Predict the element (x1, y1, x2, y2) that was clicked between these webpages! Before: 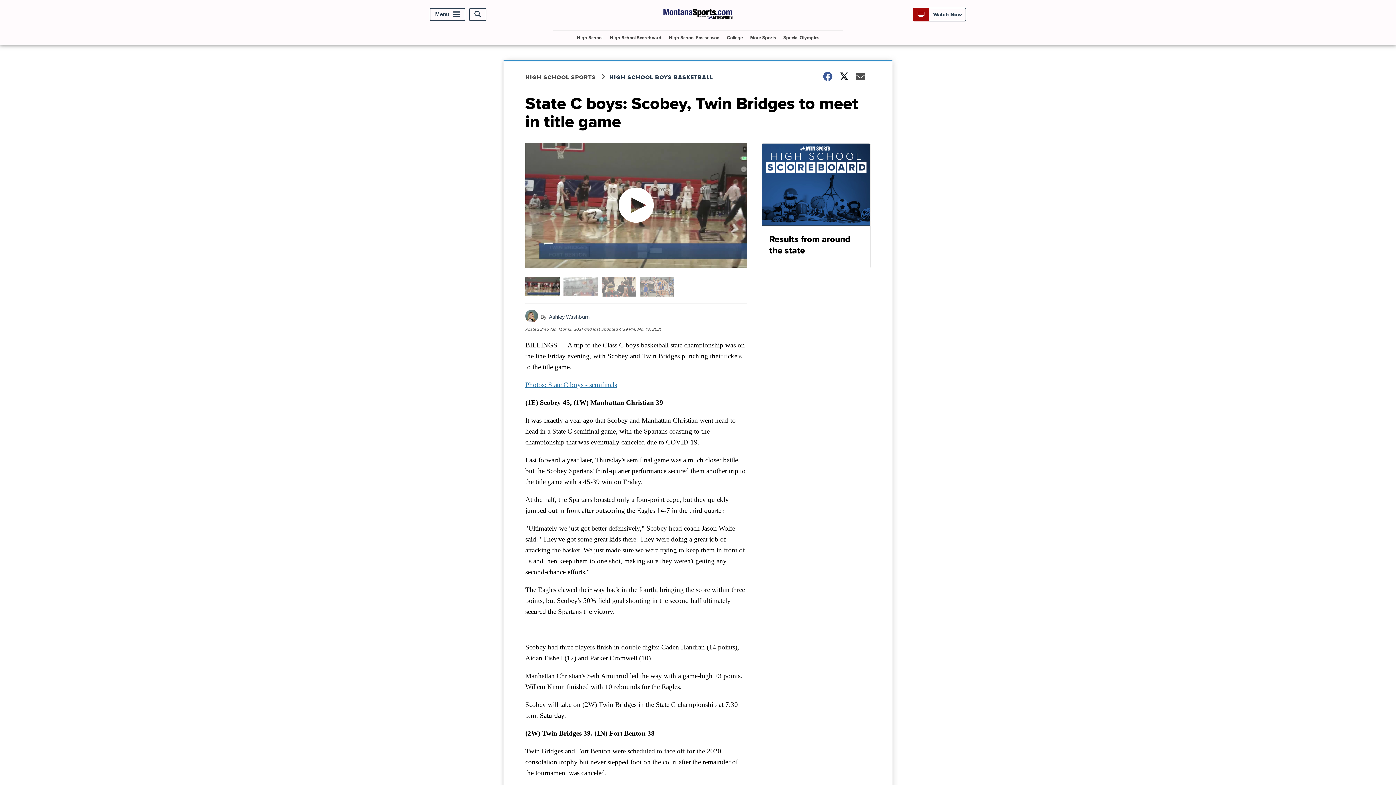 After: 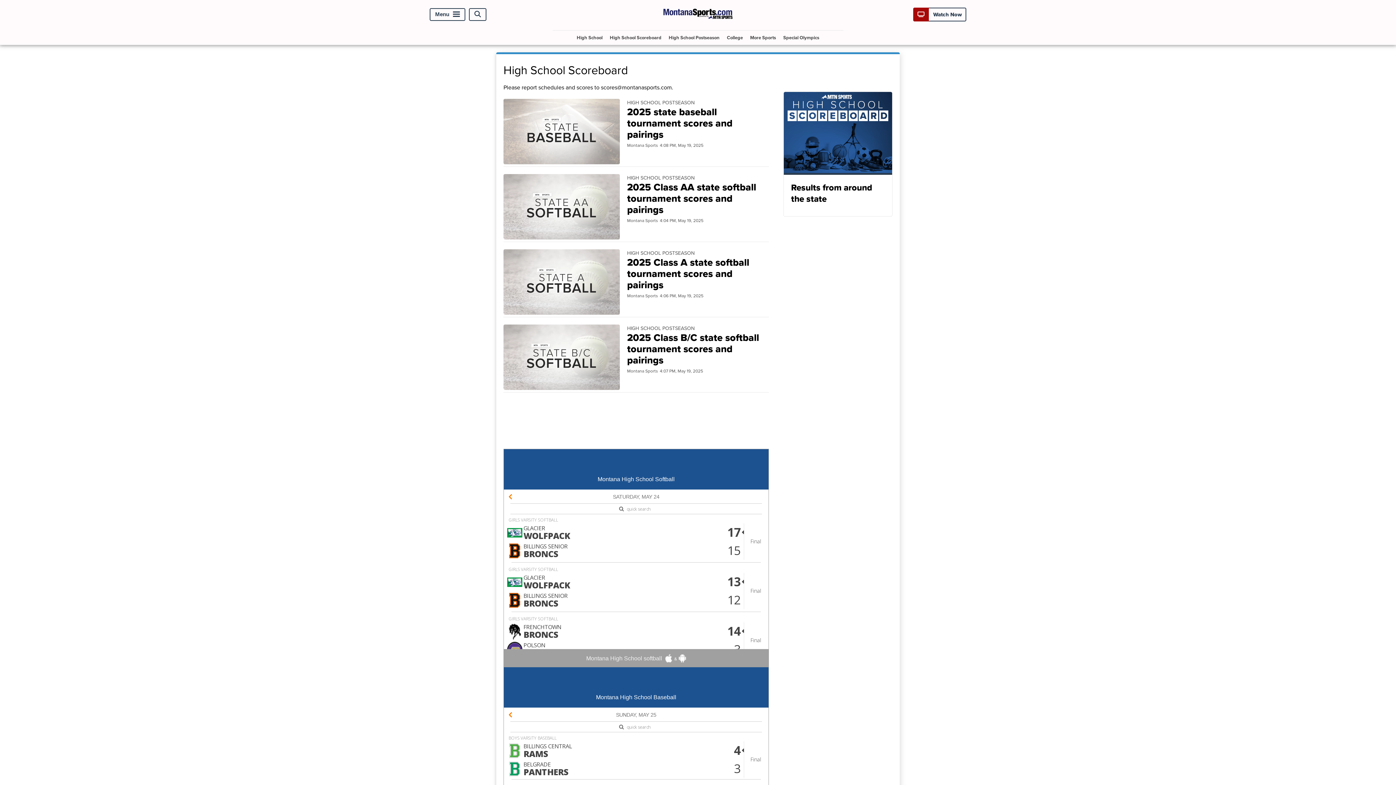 Action: bbox: (607, 30, 664, 44) label: High School Scoreboard